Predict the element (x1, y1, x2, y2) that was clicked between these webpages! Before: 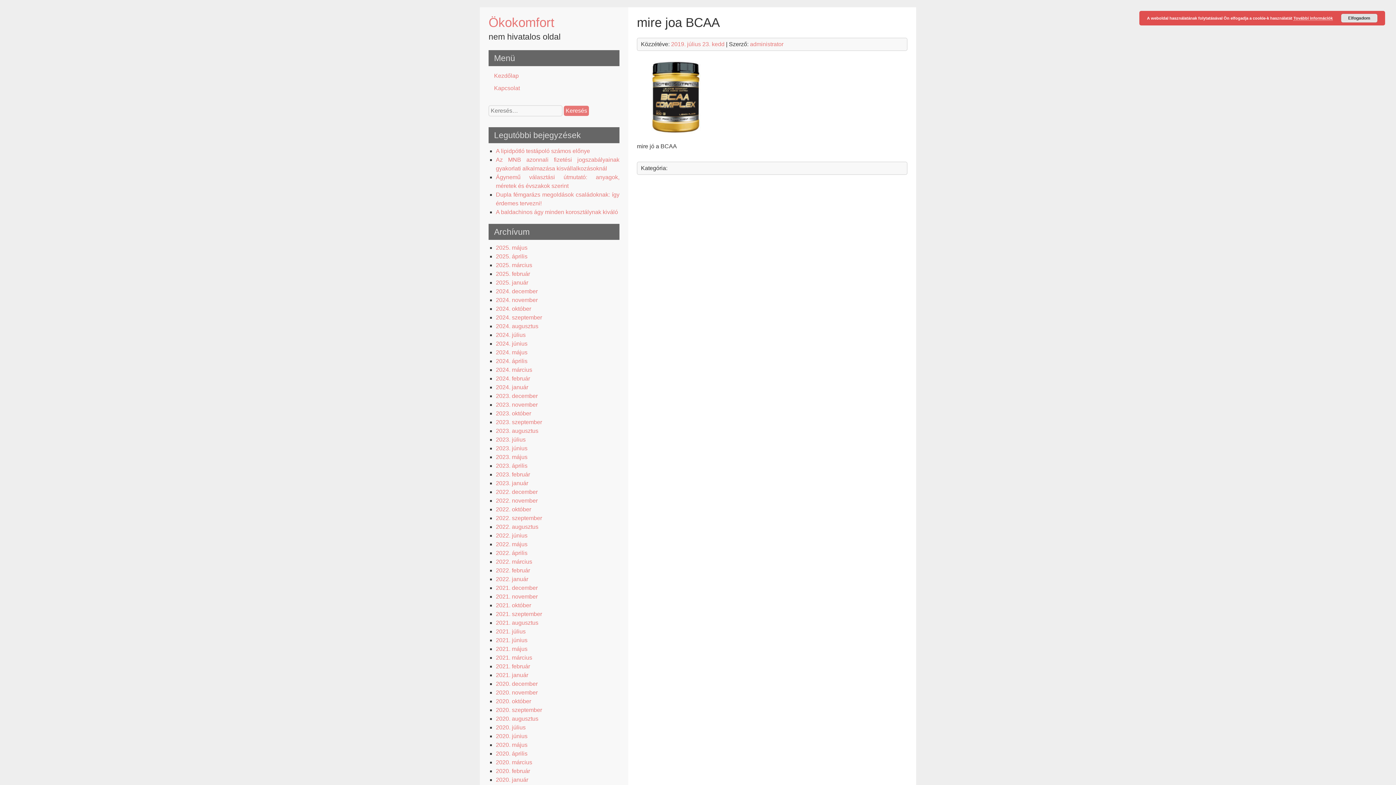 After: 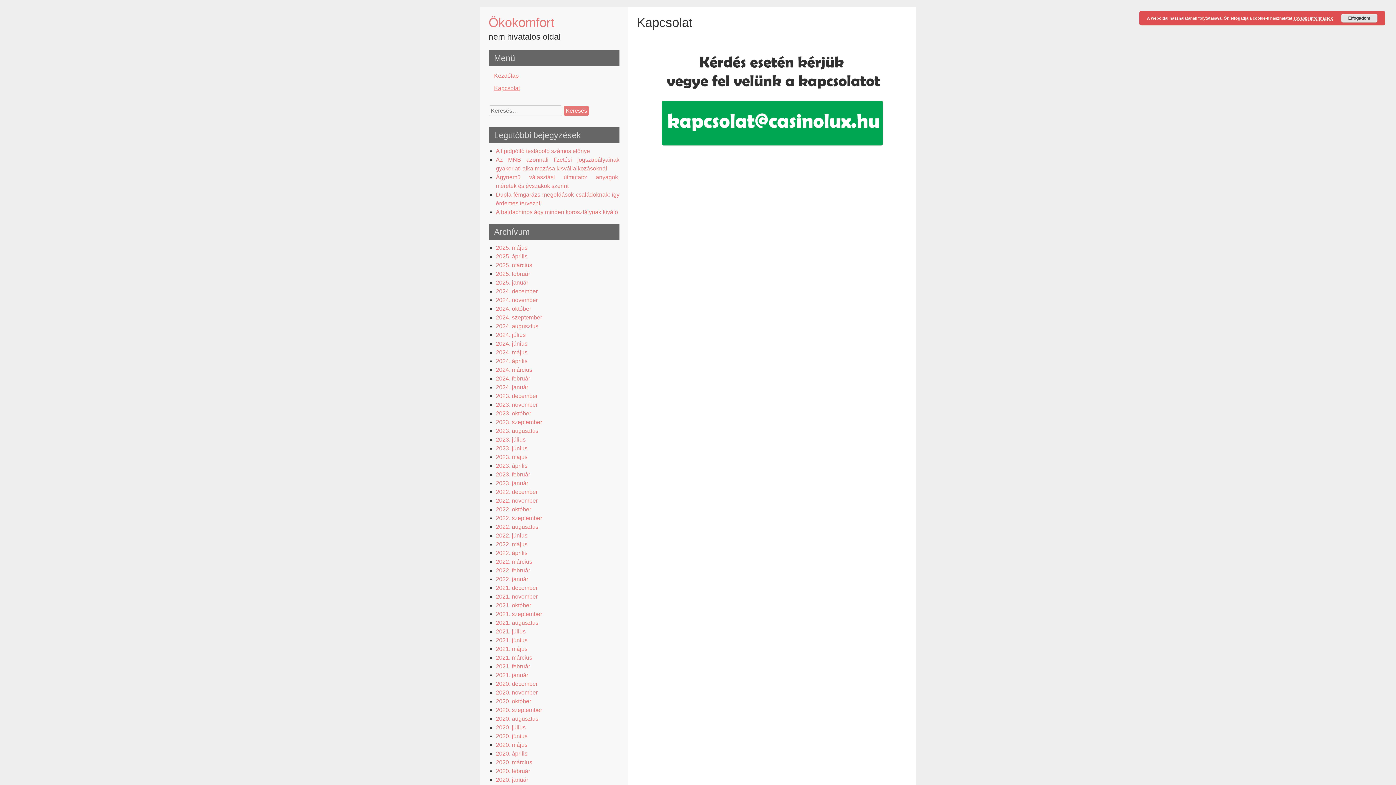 Action: bbox: (488, 82, 619, 94) label: Kapcsolat